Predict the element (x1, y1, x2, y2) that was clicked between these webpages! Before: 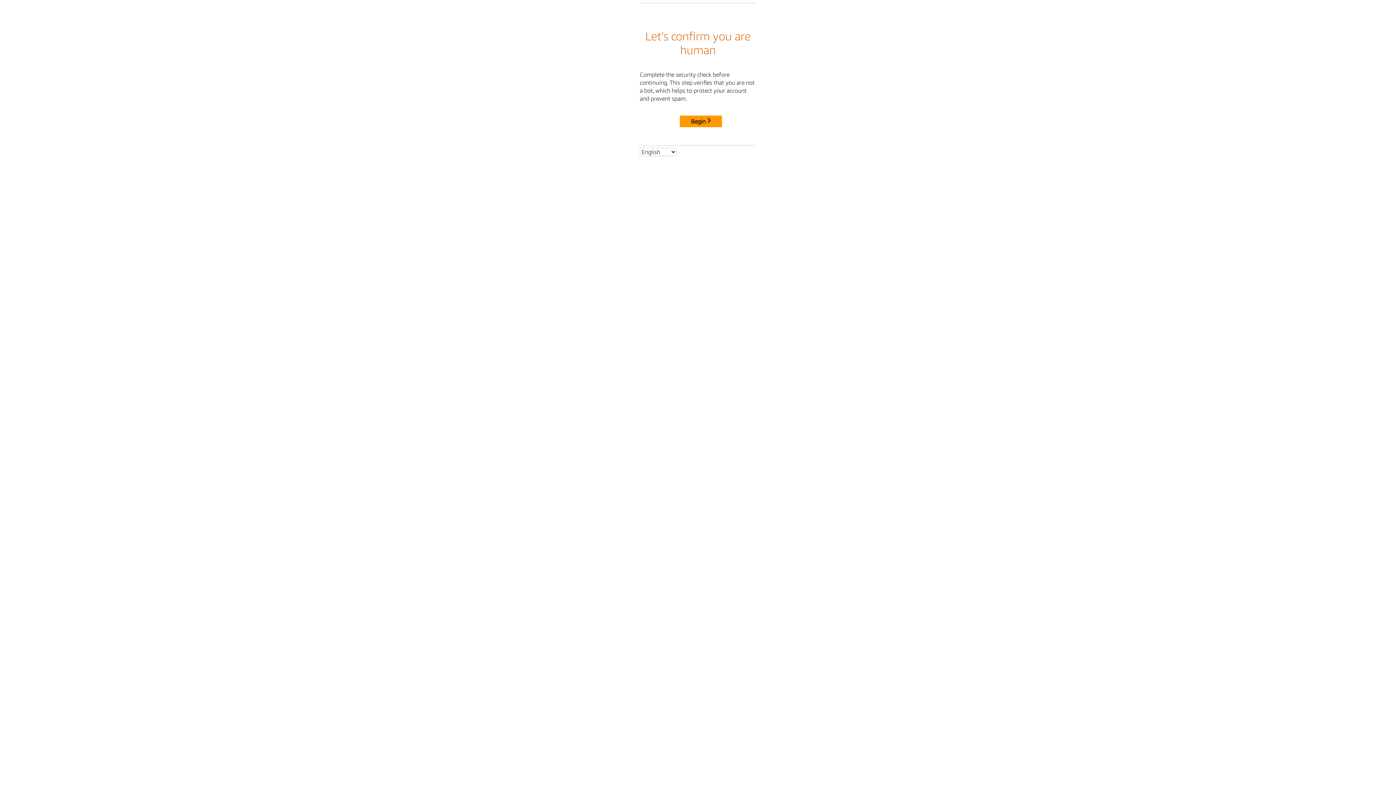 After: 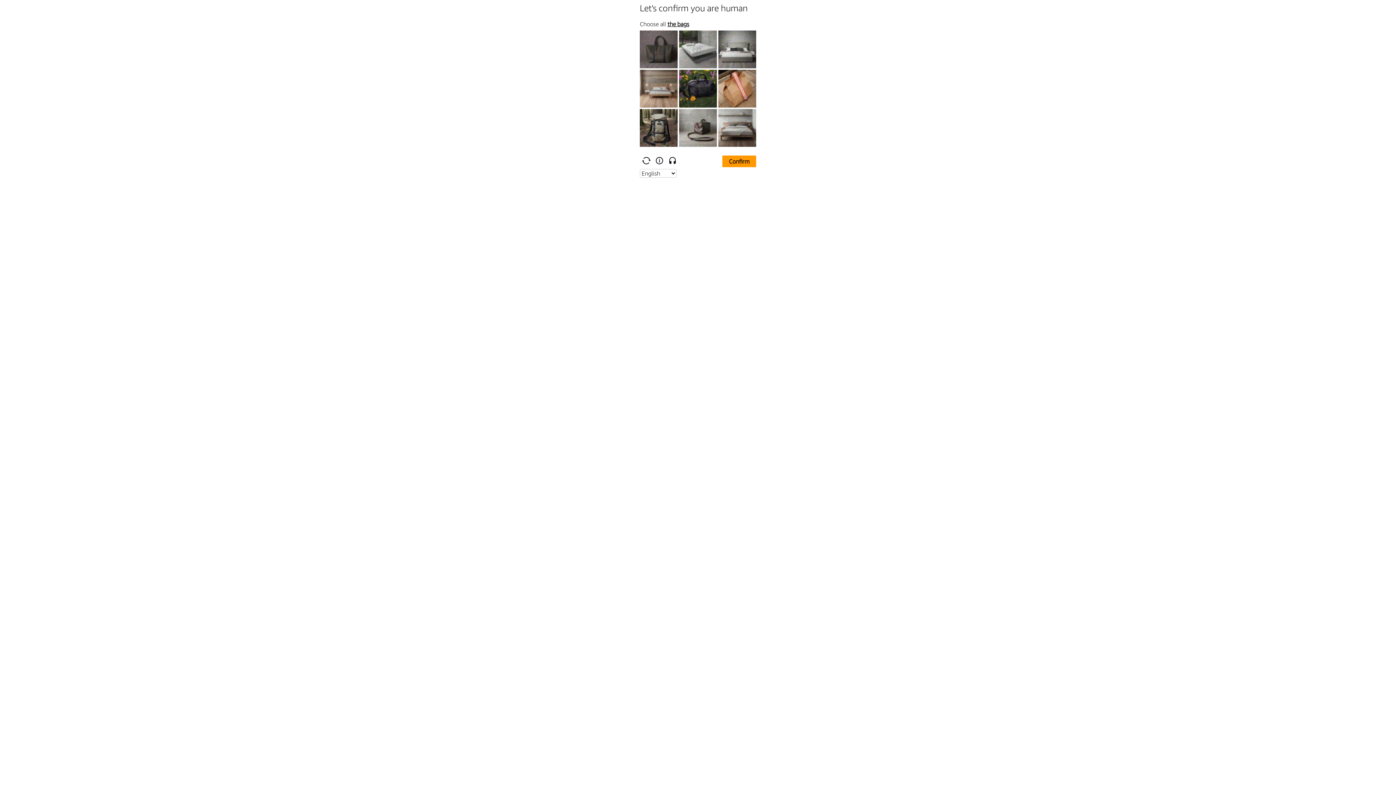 Action: bbox: (680, 115, 722, 127) label: Begin